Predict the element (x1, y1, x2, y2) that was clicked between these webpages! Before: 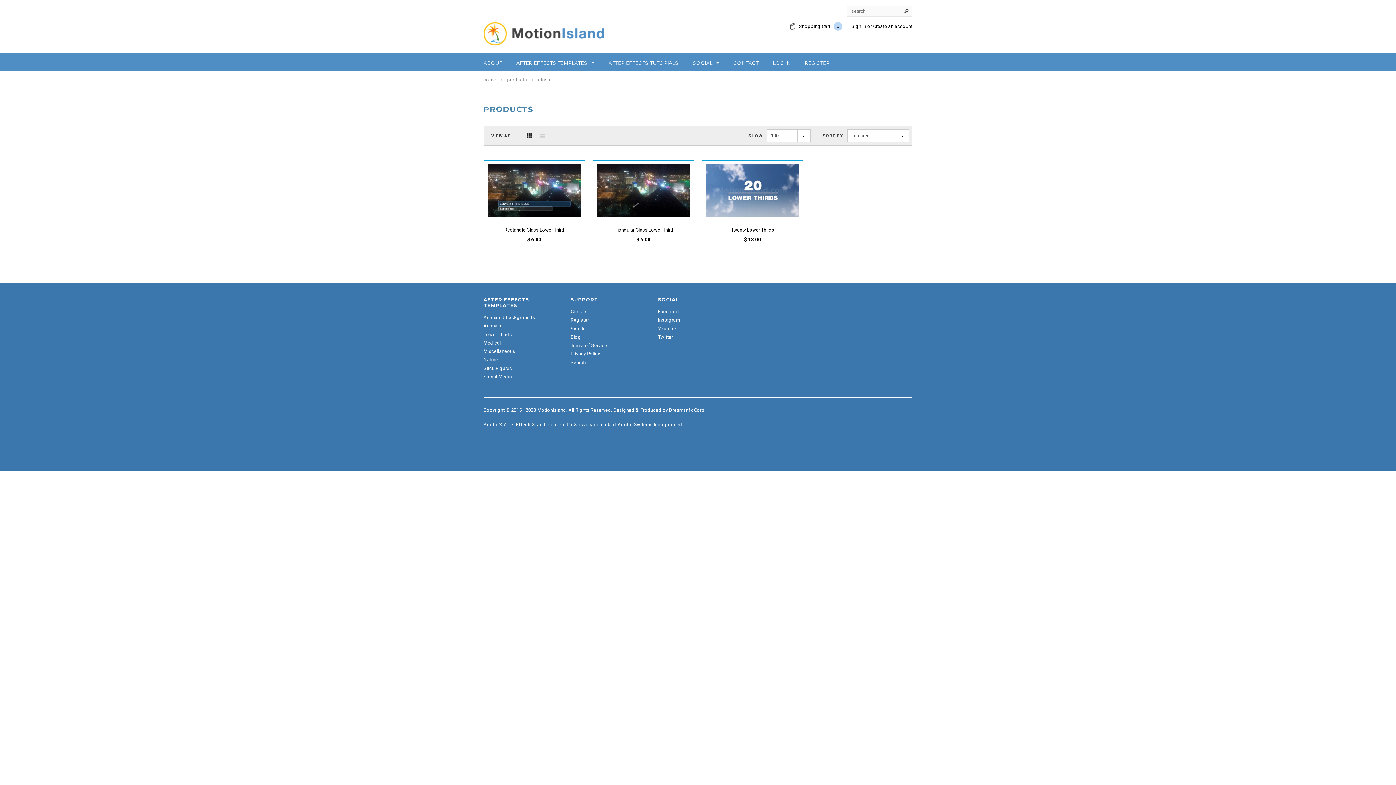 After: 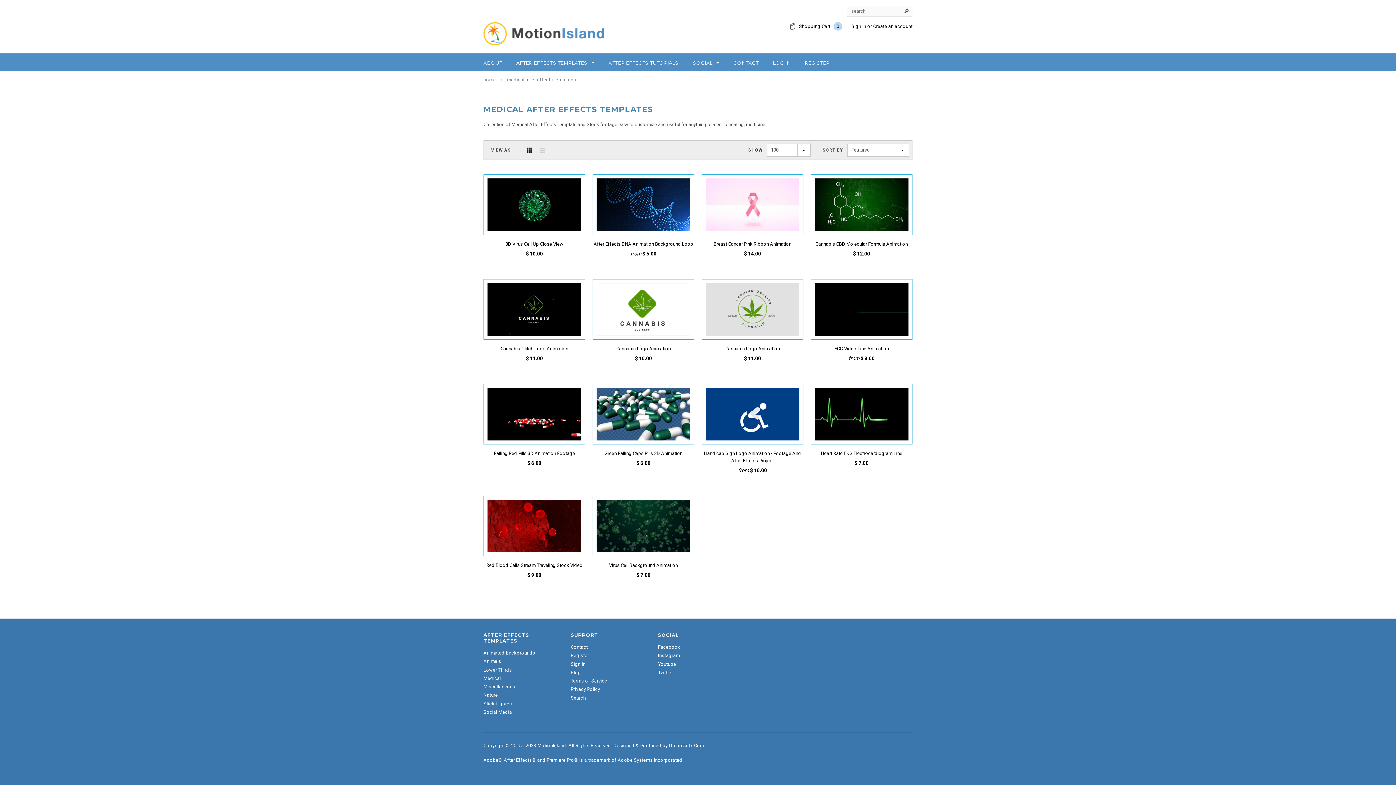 Action: label: Medical bbox: (483, 340, 501, 345)